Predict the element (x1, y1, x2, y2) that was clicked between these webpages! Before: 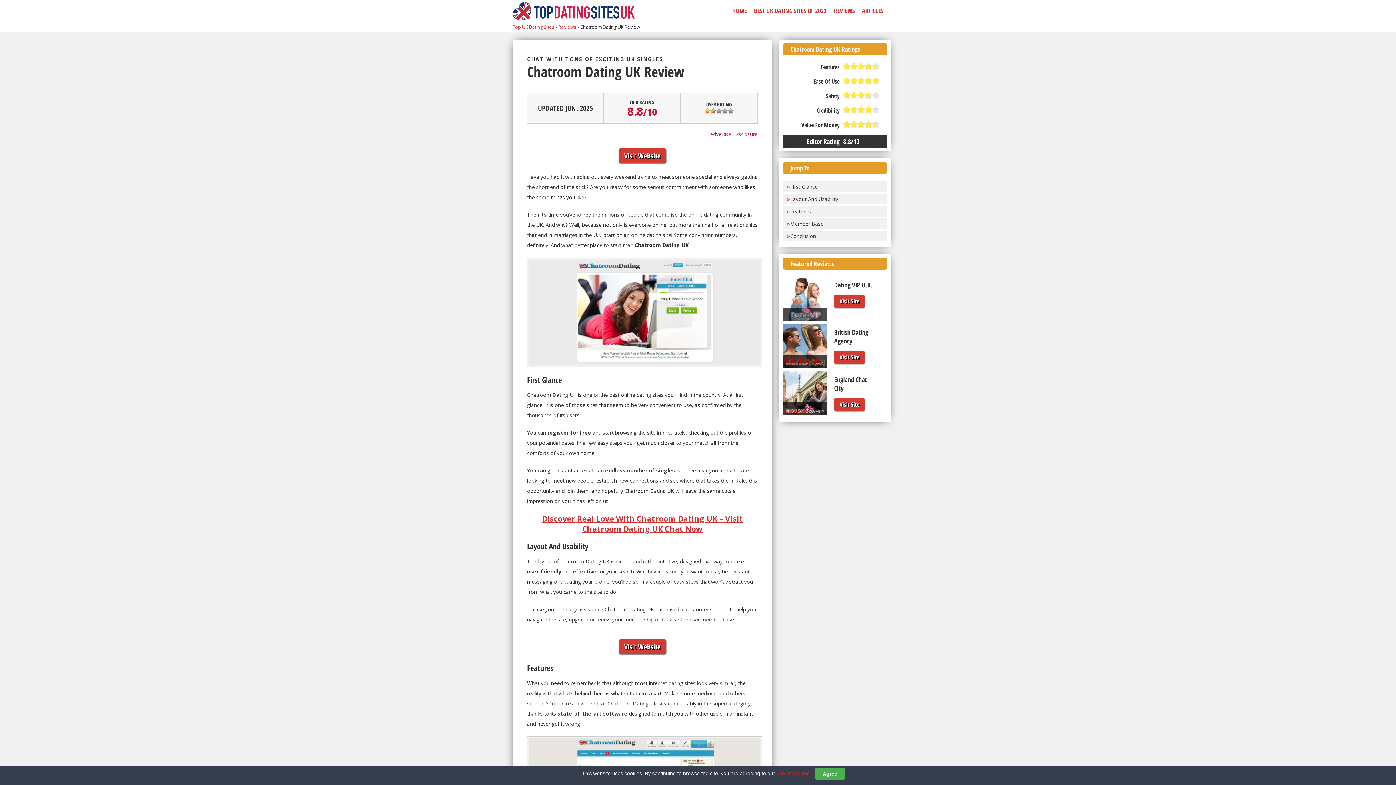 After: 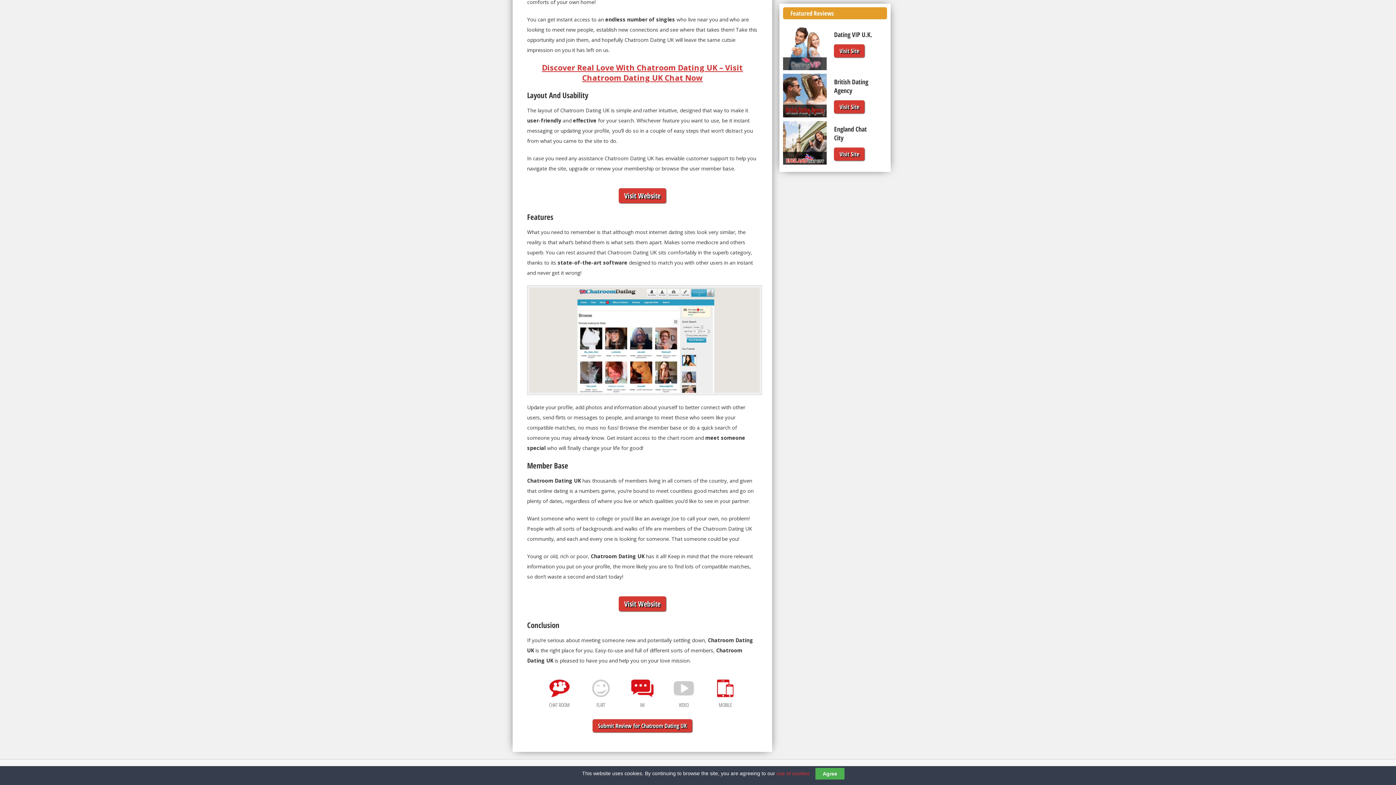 Action: bbox: (783, 193, 887, 204) label: »Layout And Usability